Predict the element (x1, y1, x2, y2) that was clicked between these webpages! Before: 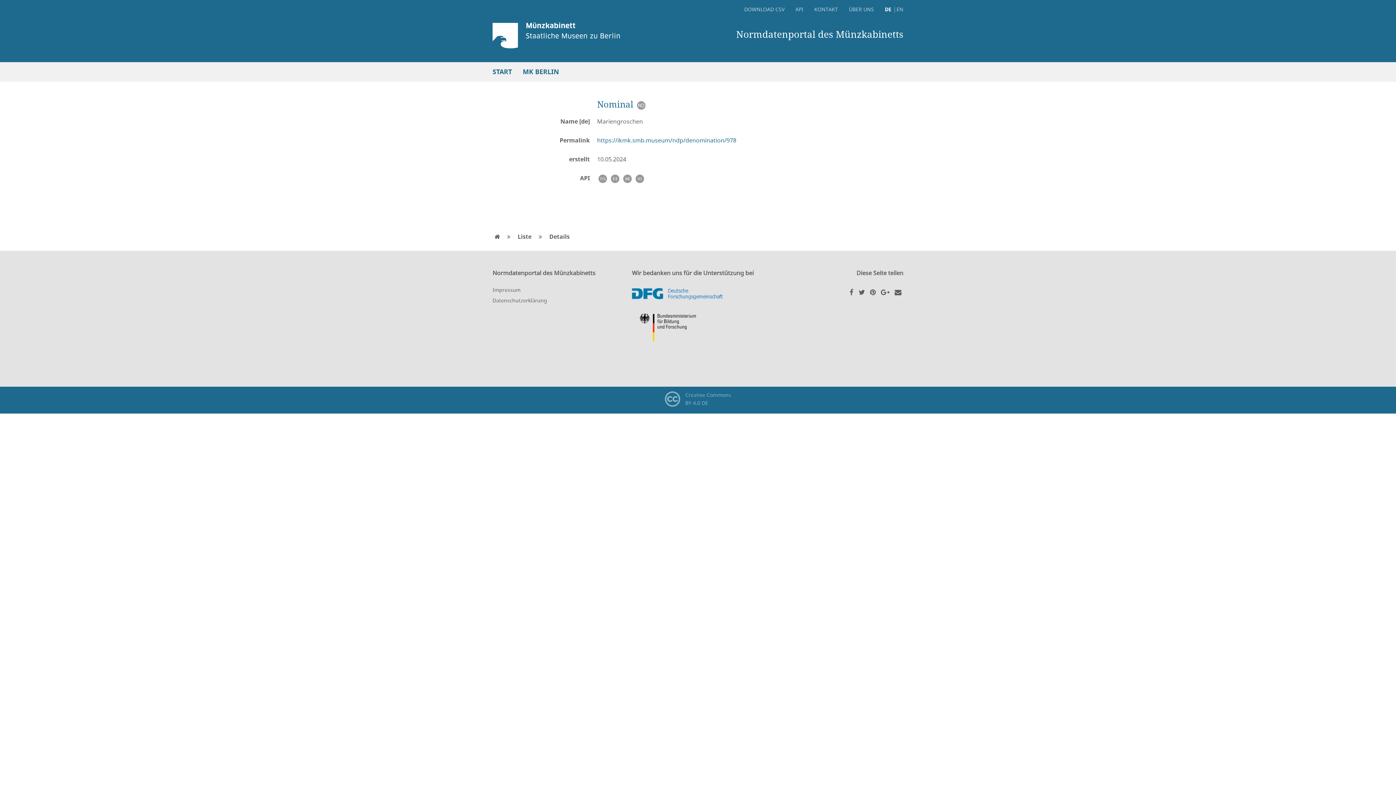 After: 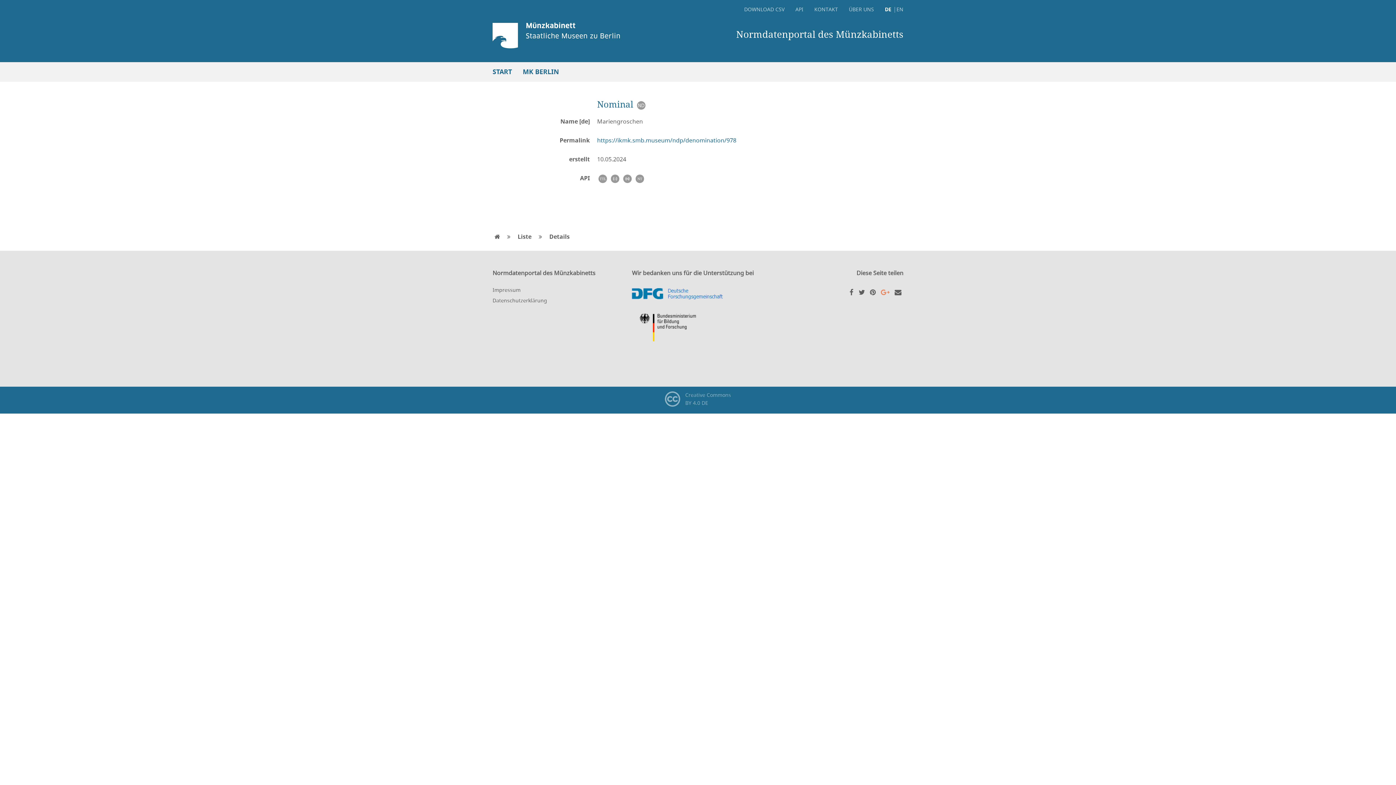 Action: bbox: (881, 288, 889, 295)